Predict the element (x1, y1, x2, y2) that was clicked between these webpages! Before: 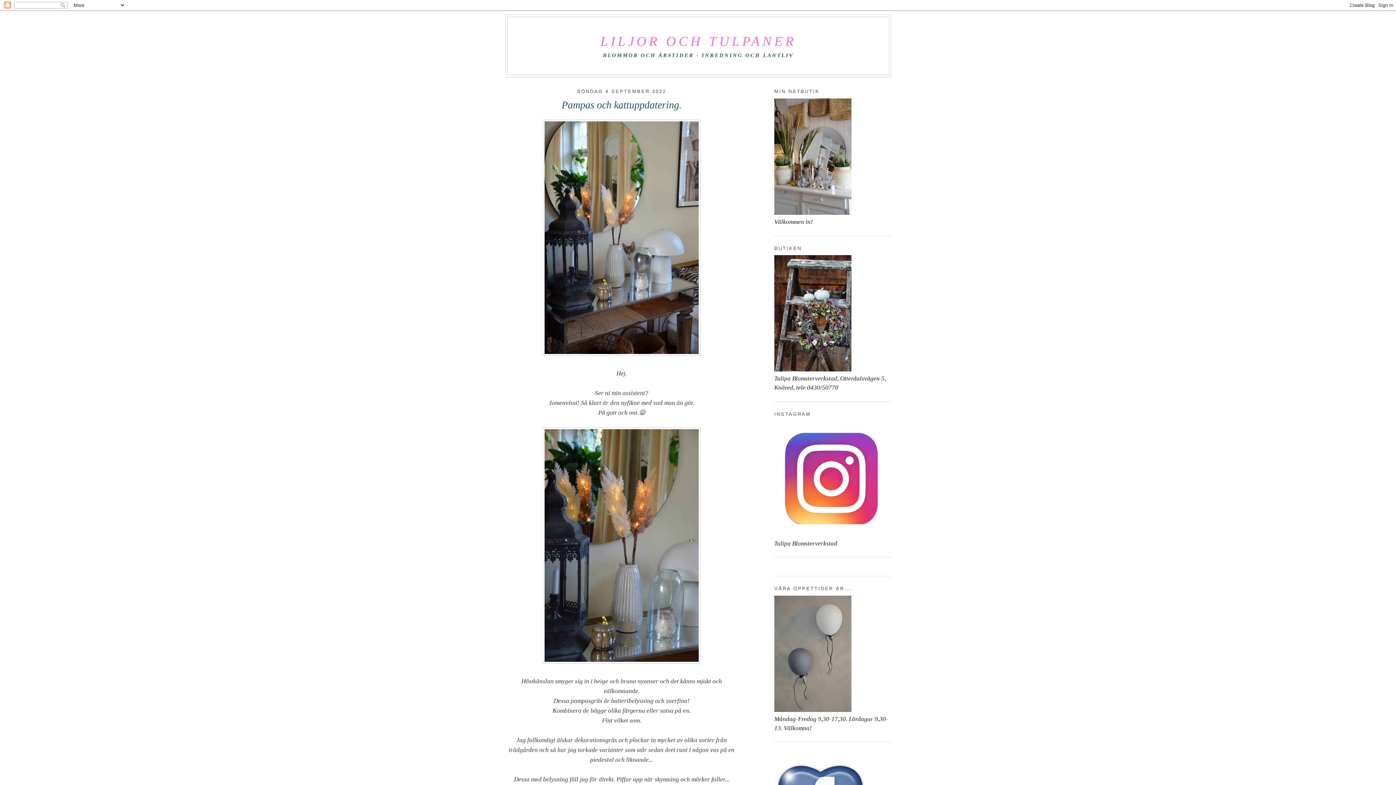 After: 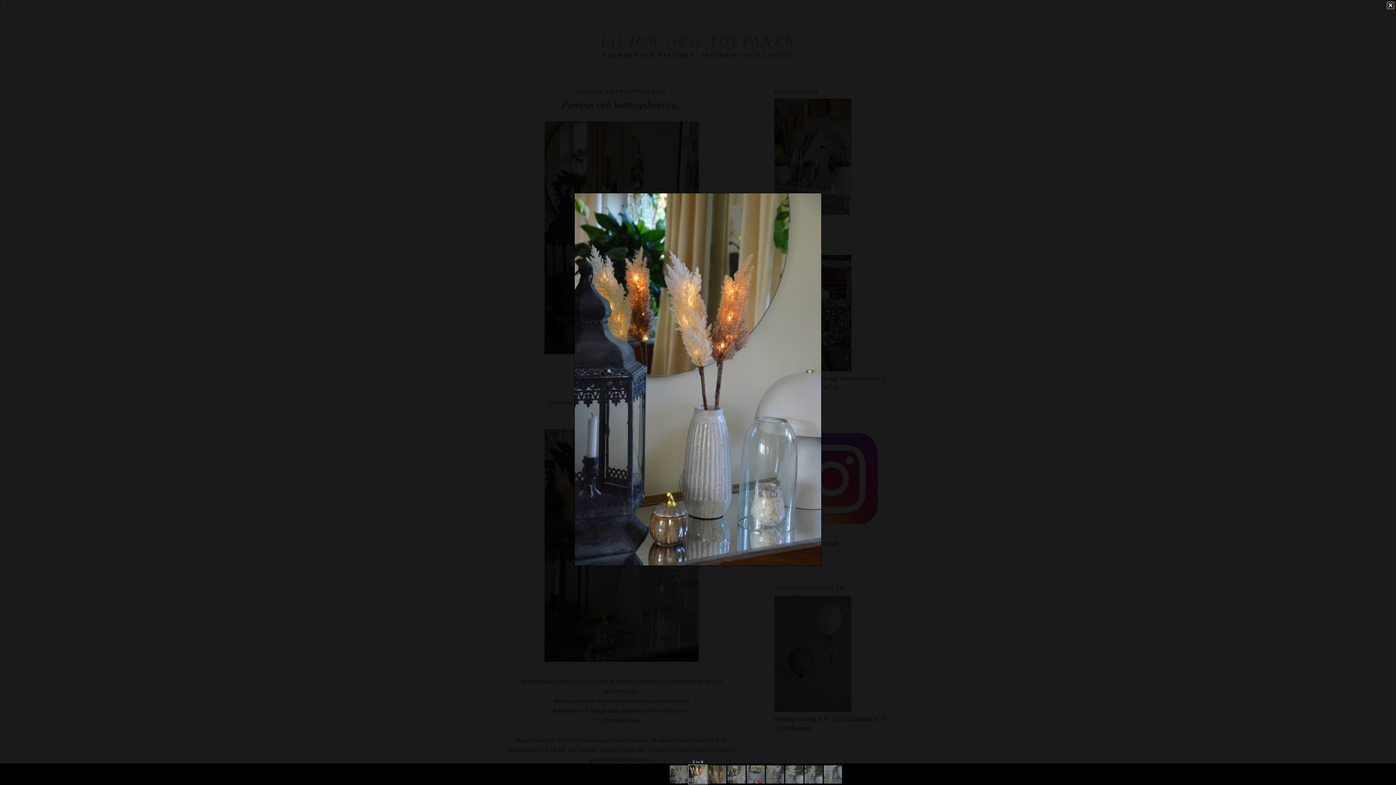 Action: bbox: (542, 658, 700, 665)